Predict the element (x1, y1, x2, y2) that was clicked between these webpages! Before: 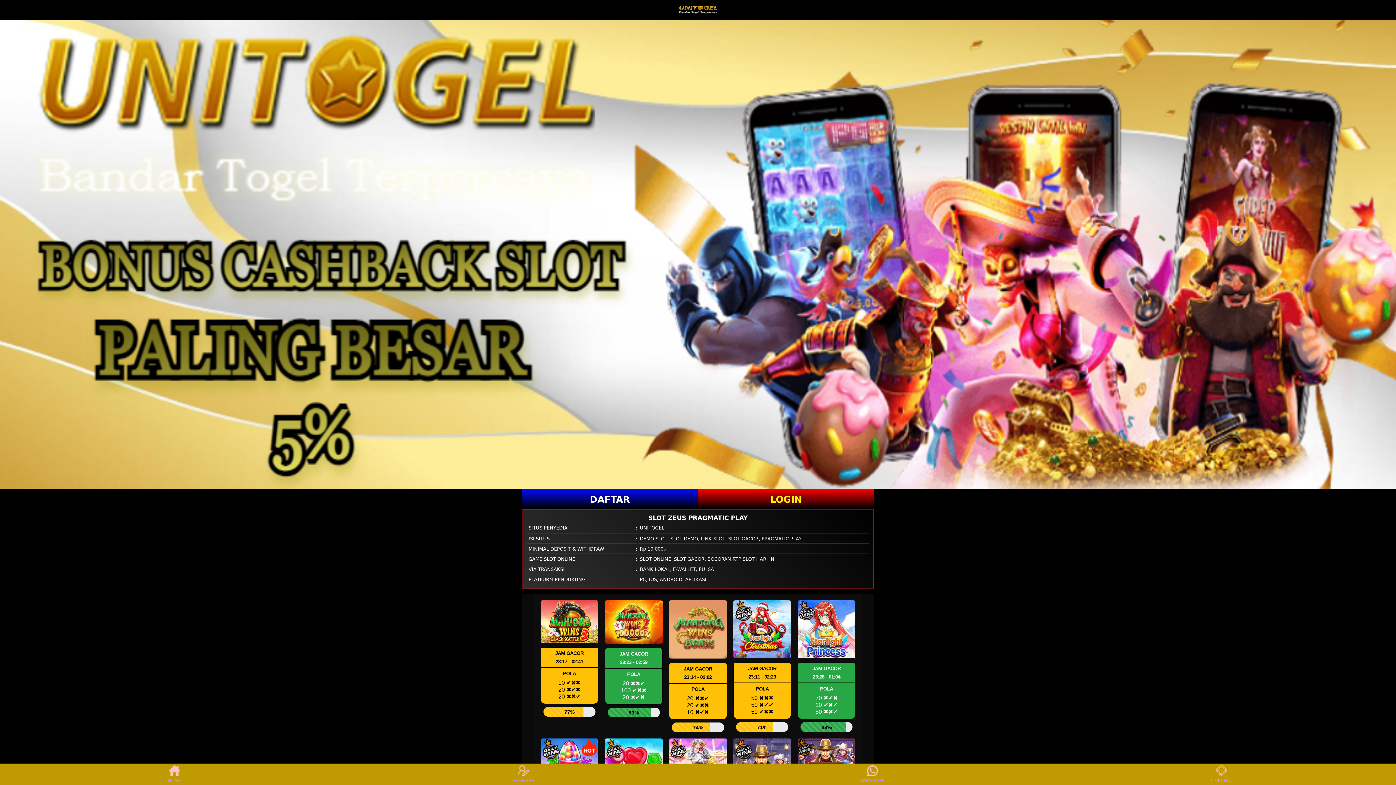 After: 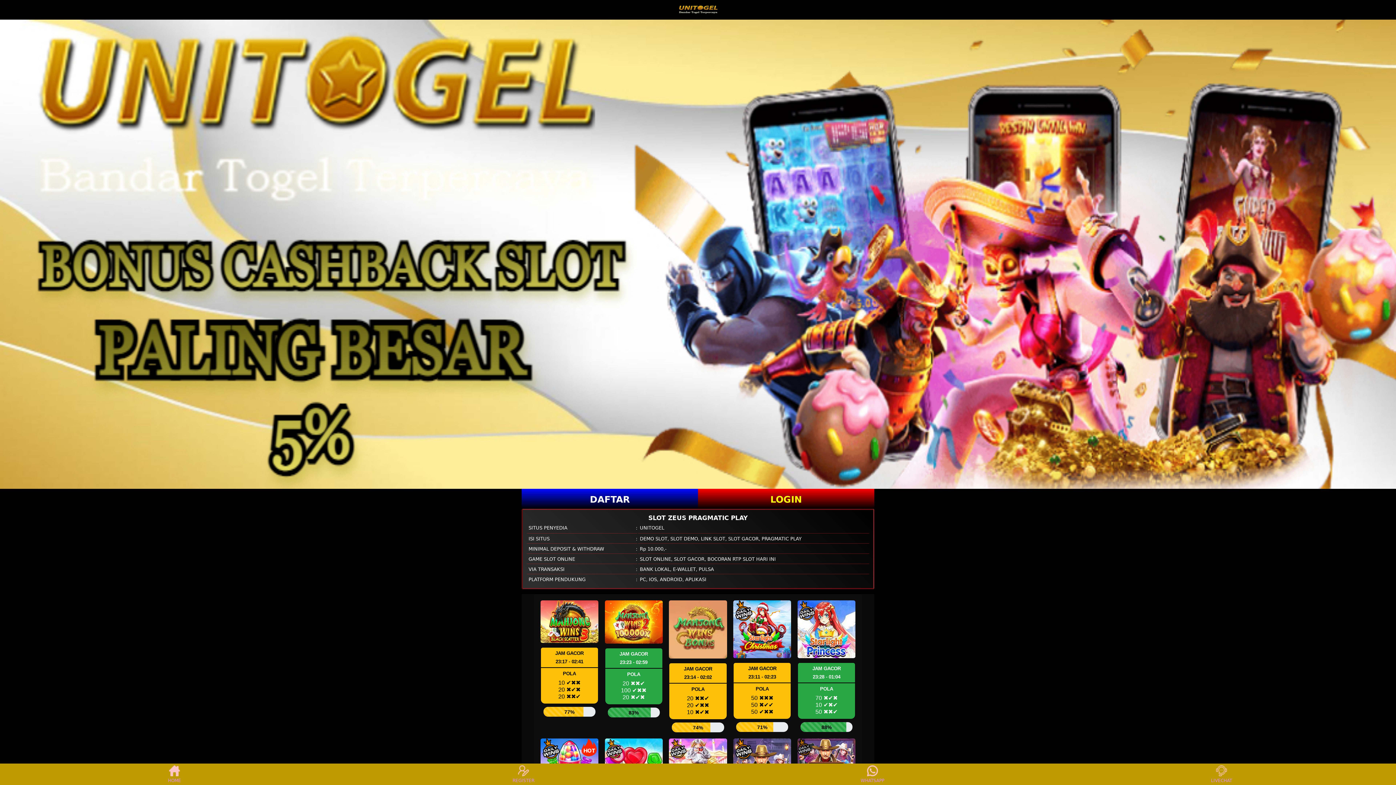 Action: bbox: (1208, 765, 1235, 783) label: LIVECHAT